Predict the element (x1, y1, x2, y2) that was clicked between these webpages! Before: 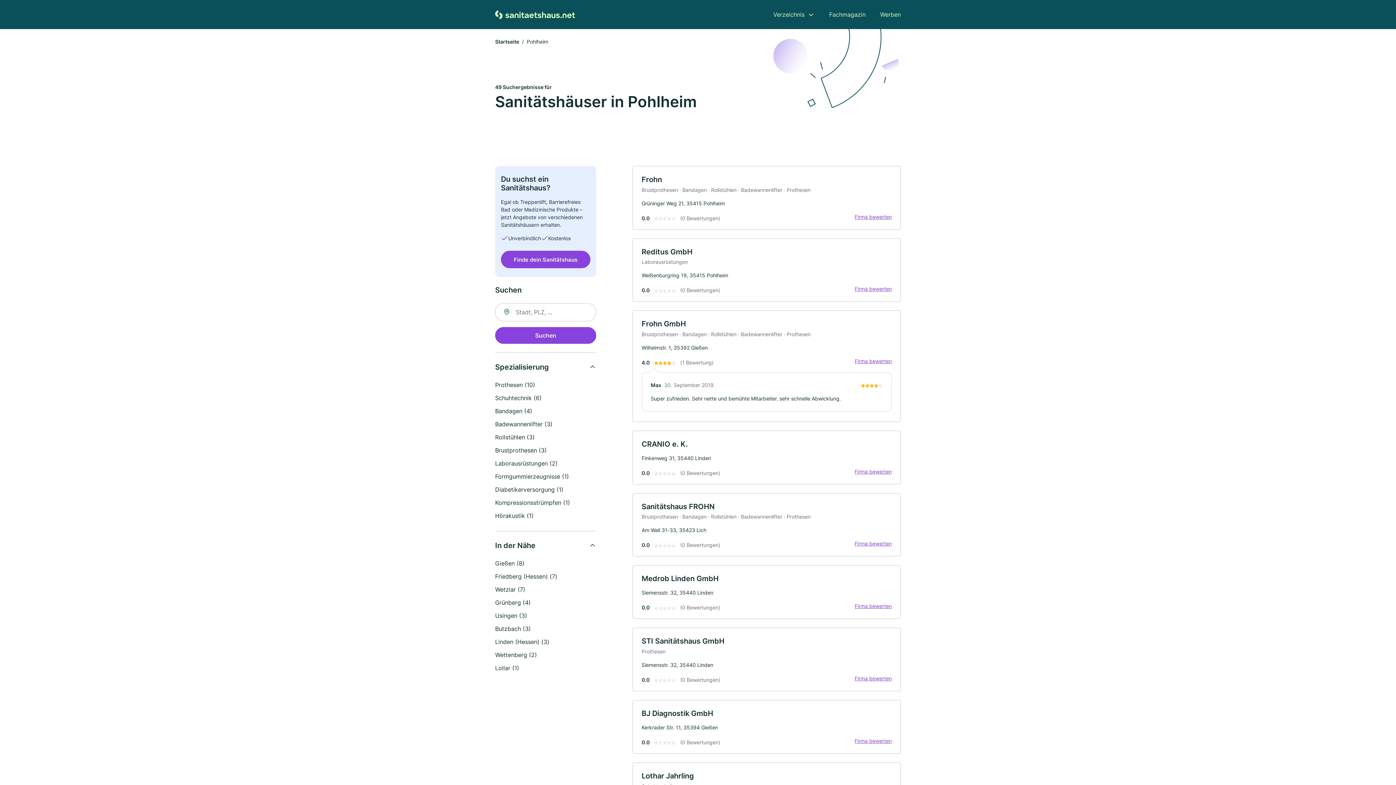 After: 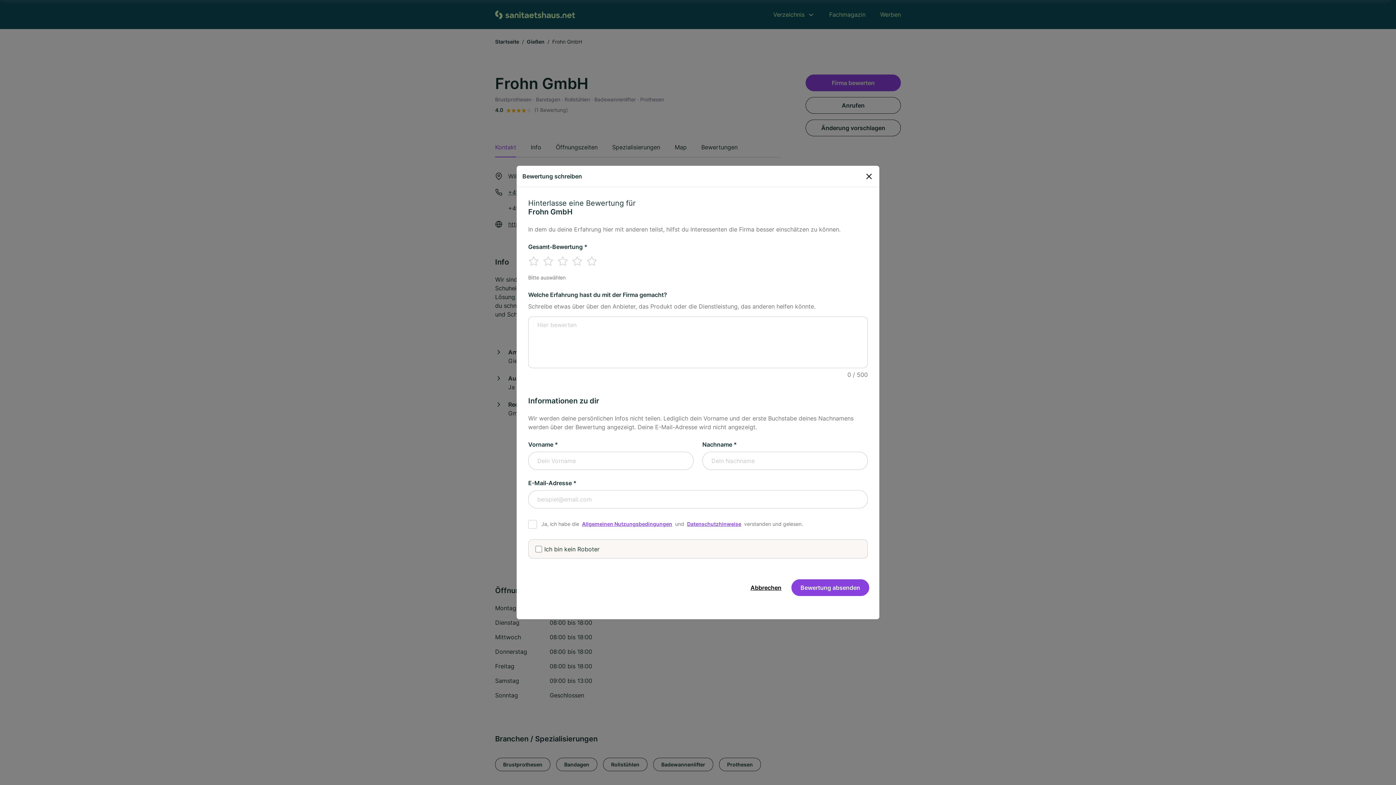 Action: bbox: (850, 357, 896, 365) label: Firma bewerten